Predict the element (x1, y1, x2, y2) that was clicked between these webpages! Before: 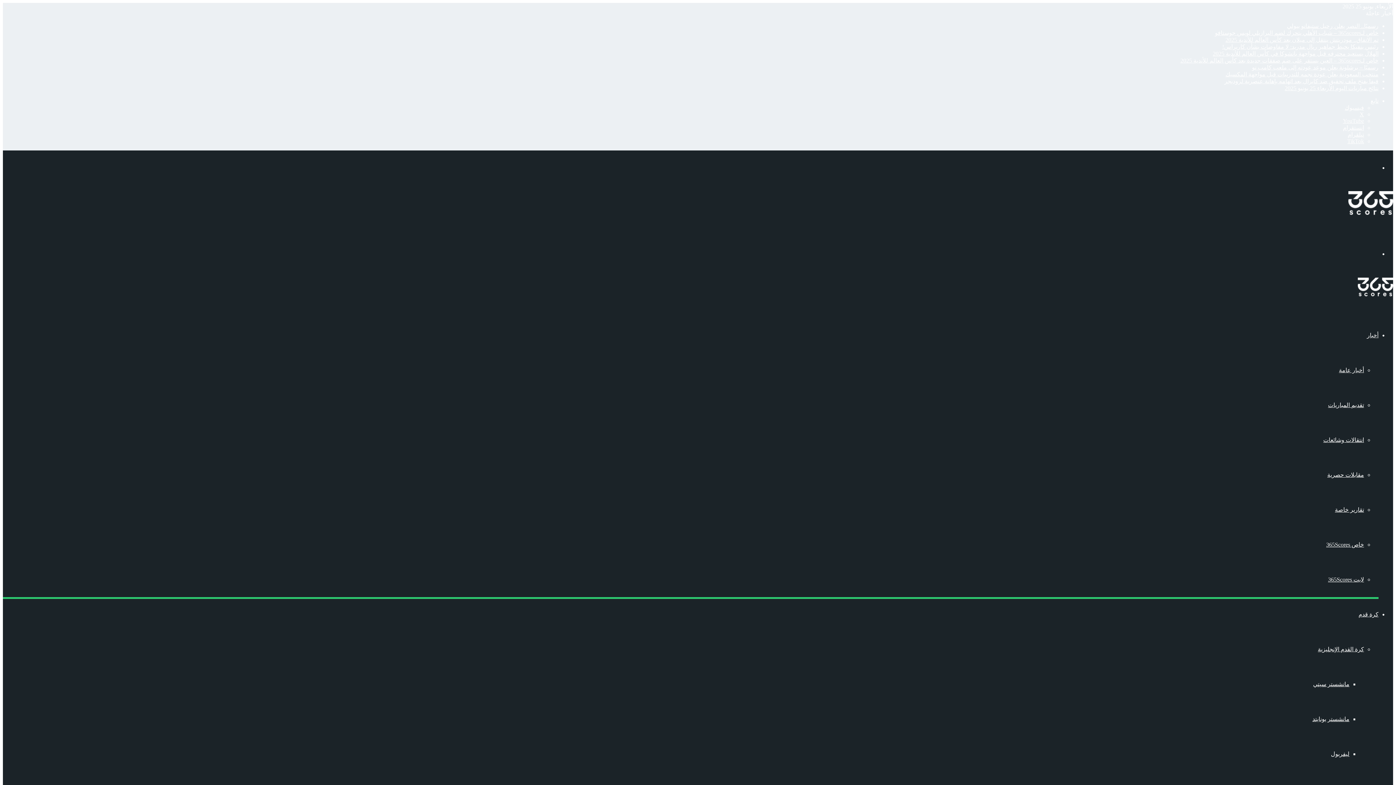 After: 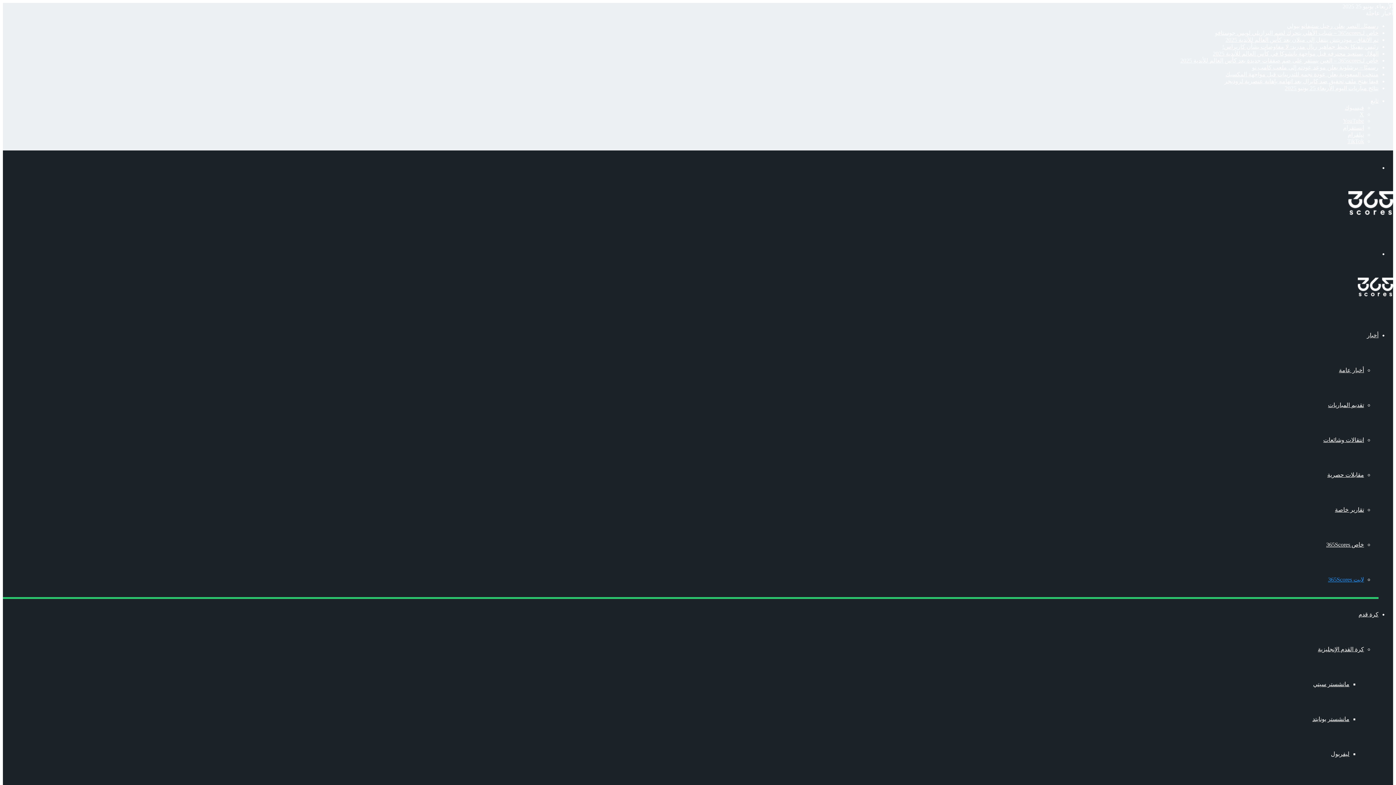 Action: label: لايت 365Scores bbox: (1328, 576, 1364, 582)